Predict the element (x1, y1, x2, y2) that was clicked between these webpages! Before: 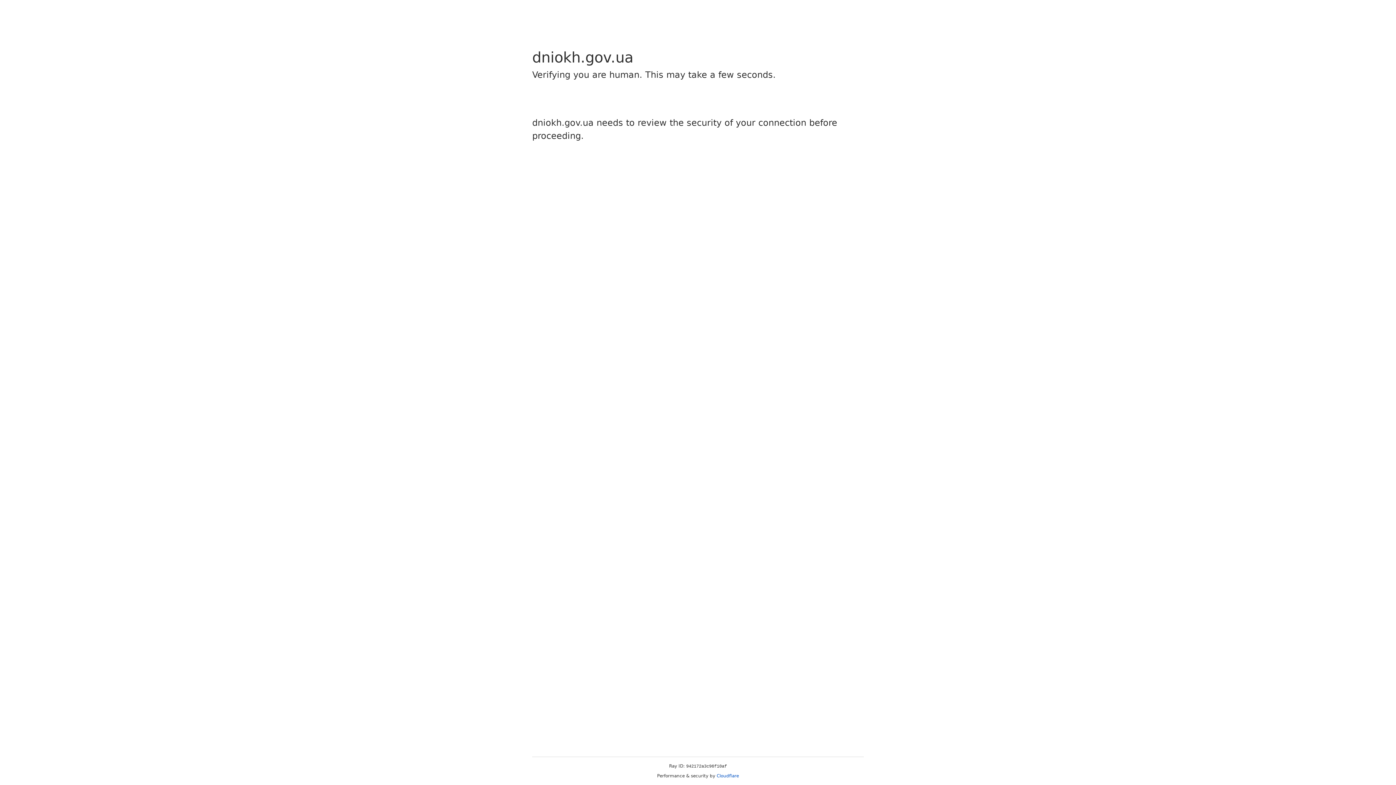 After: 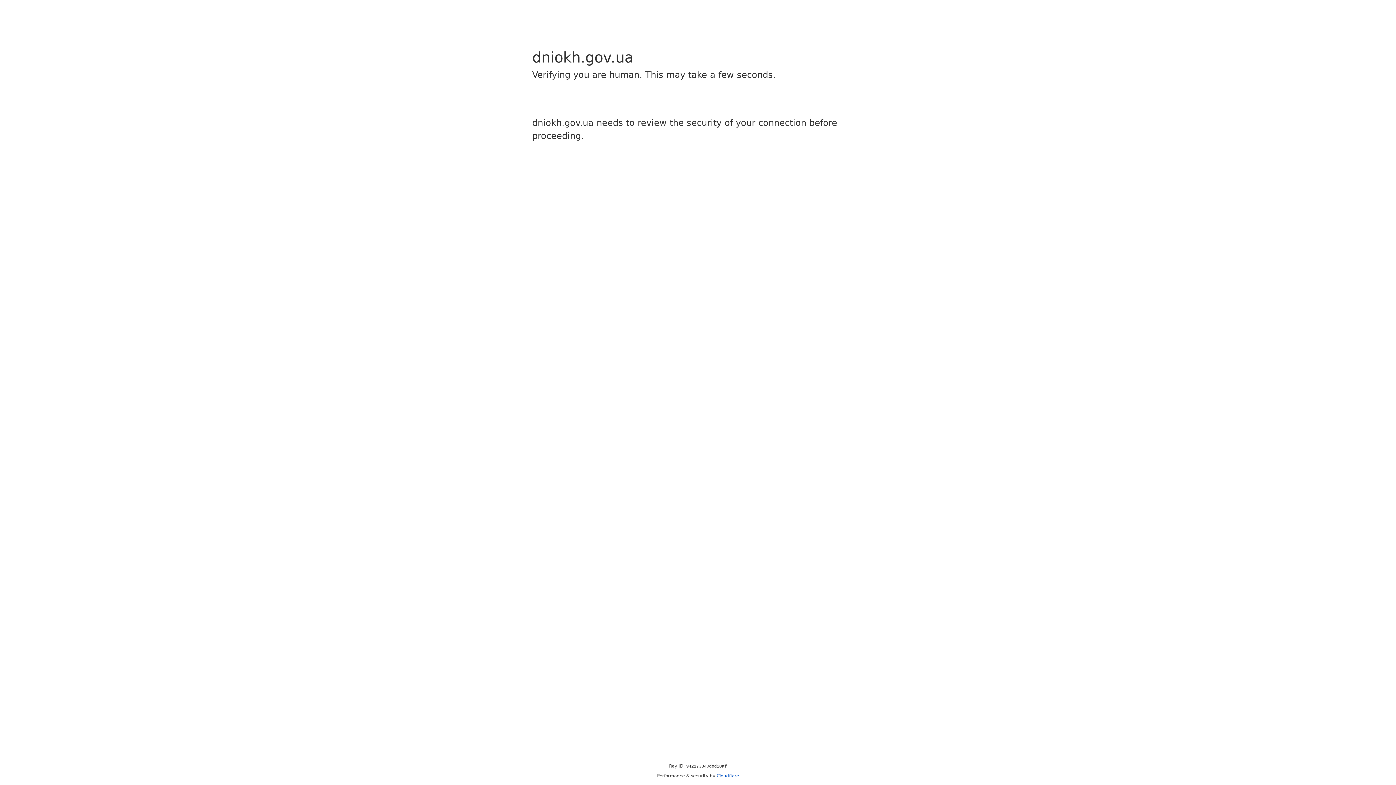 Action: bbox: (716, 773, 739, 778) label: Cloudflare